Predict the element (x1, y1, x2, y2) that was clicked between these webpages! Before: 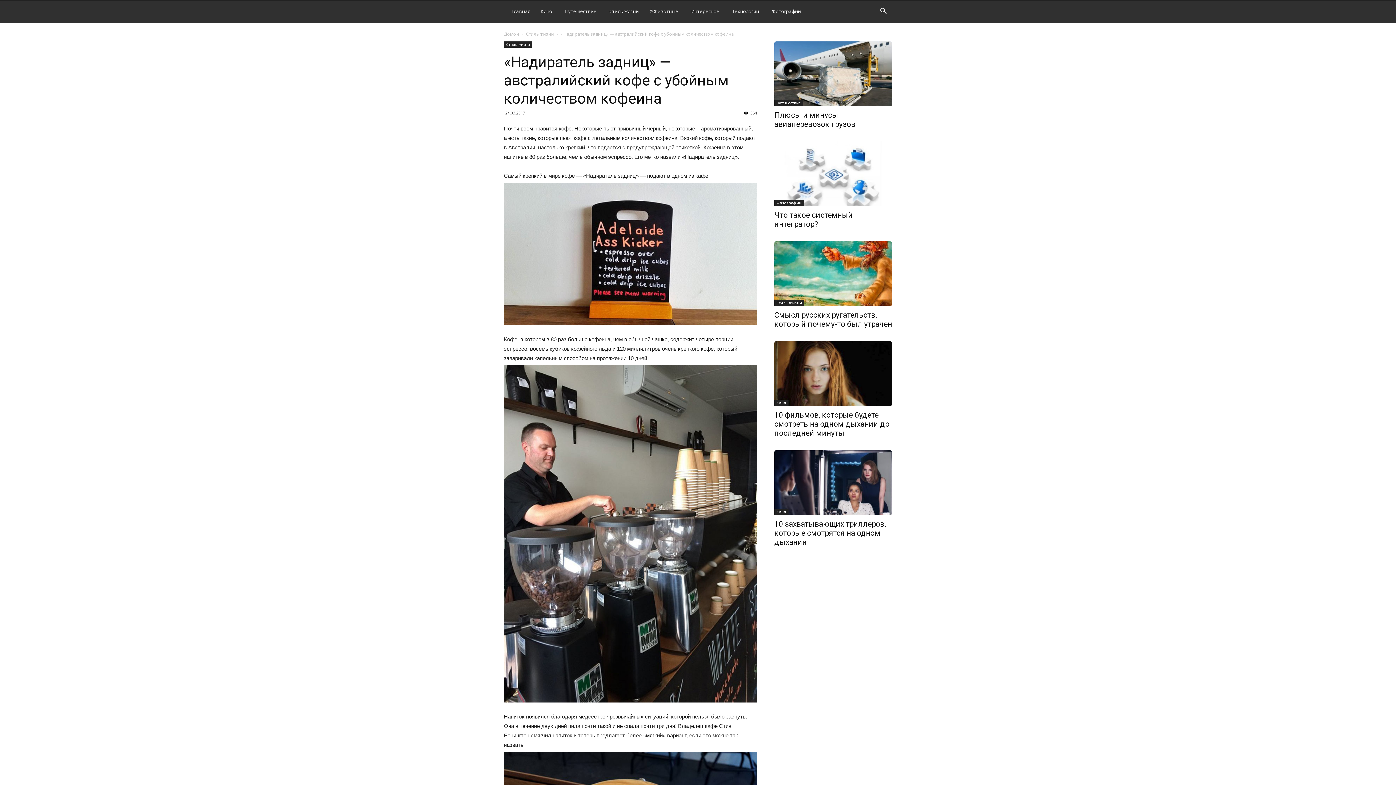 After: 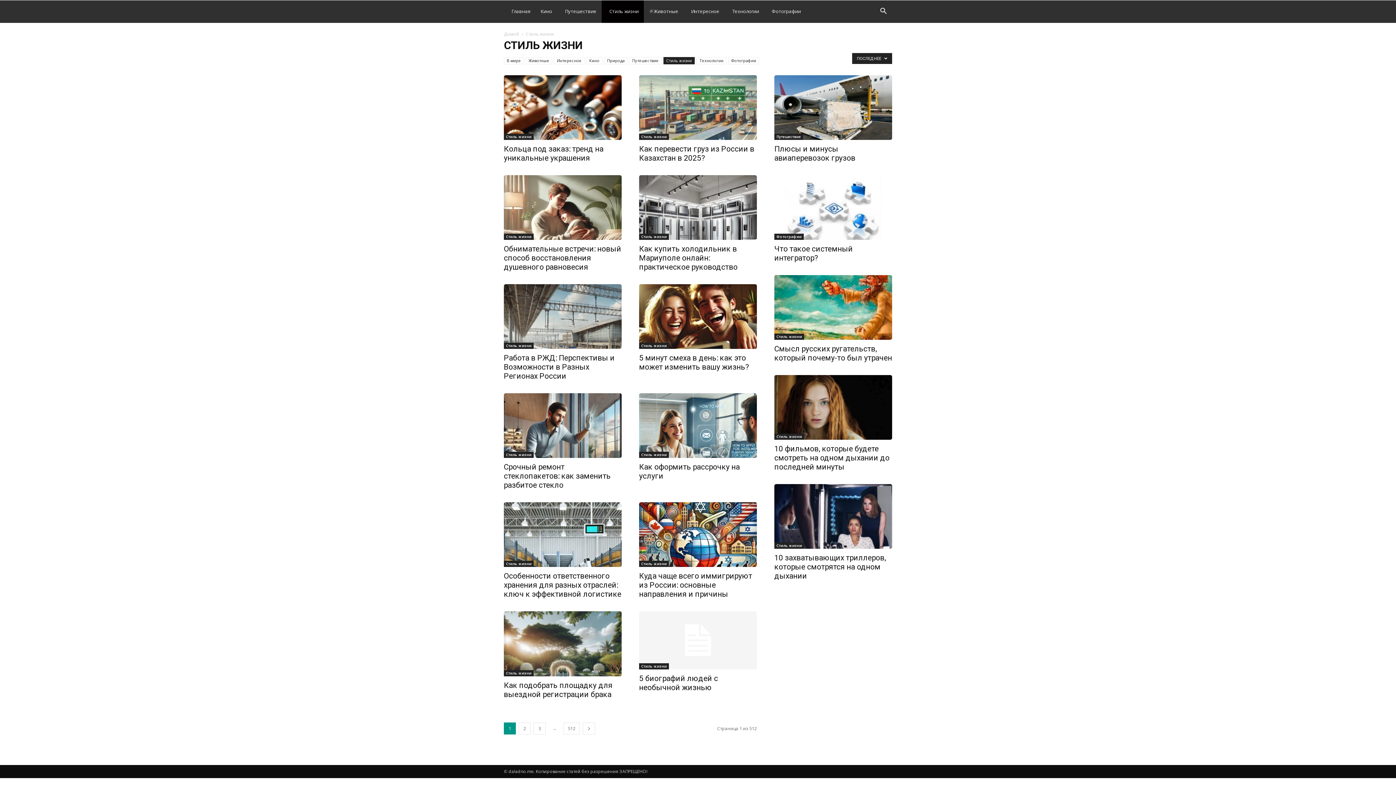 Action: bbox: (601, 0, 644, 22) label: Стиль жизни